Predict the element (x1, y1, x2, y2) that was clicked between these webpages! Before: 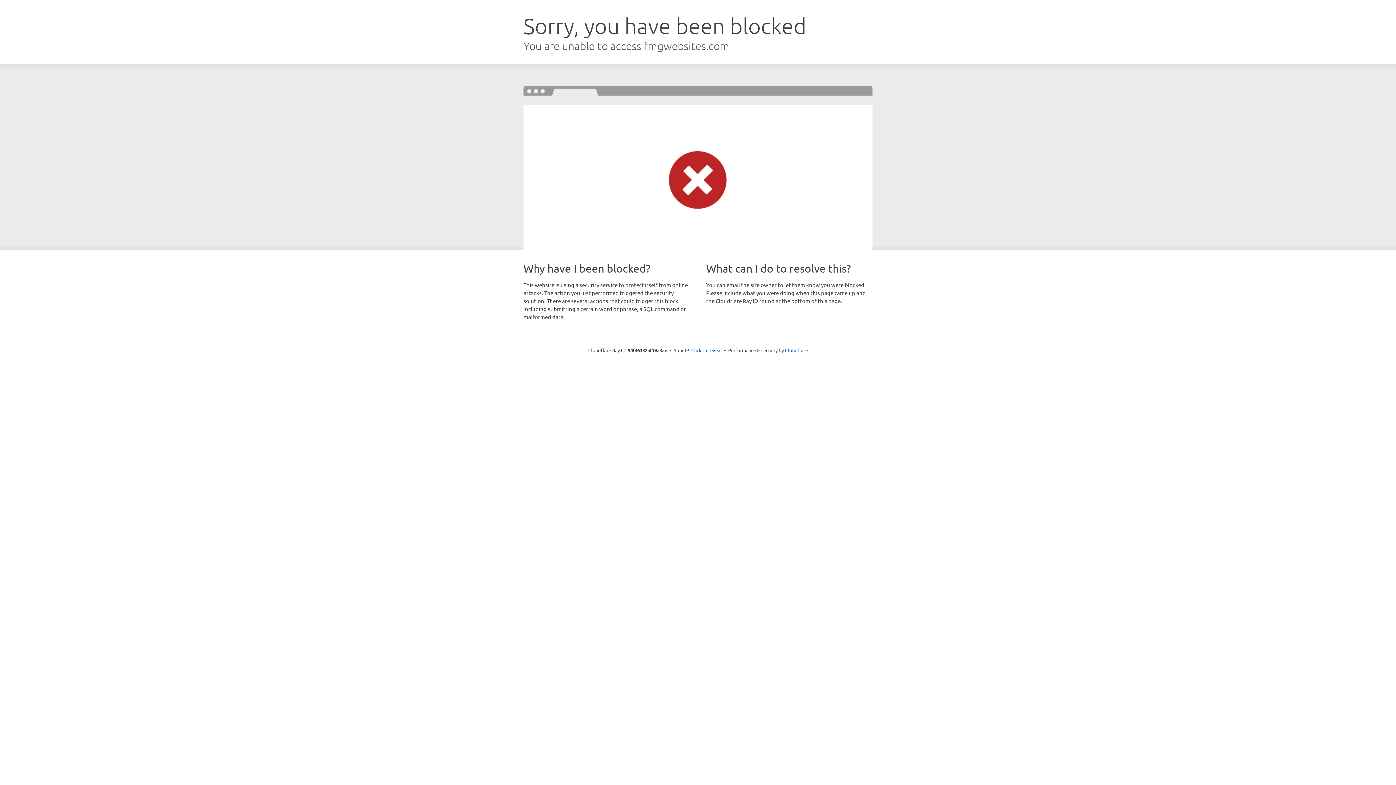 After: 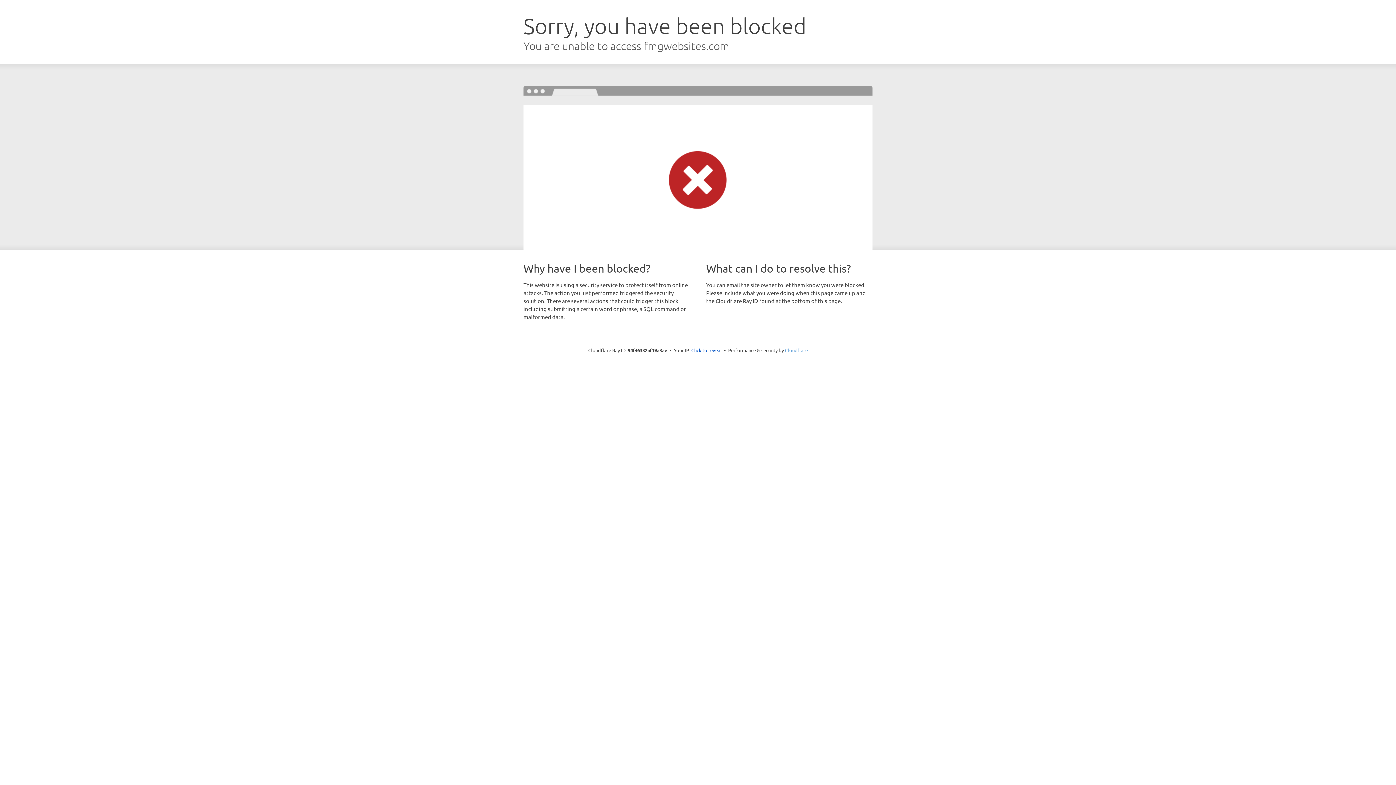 Action: label: Cloudflare bbox: (785, 347, 808, 353)